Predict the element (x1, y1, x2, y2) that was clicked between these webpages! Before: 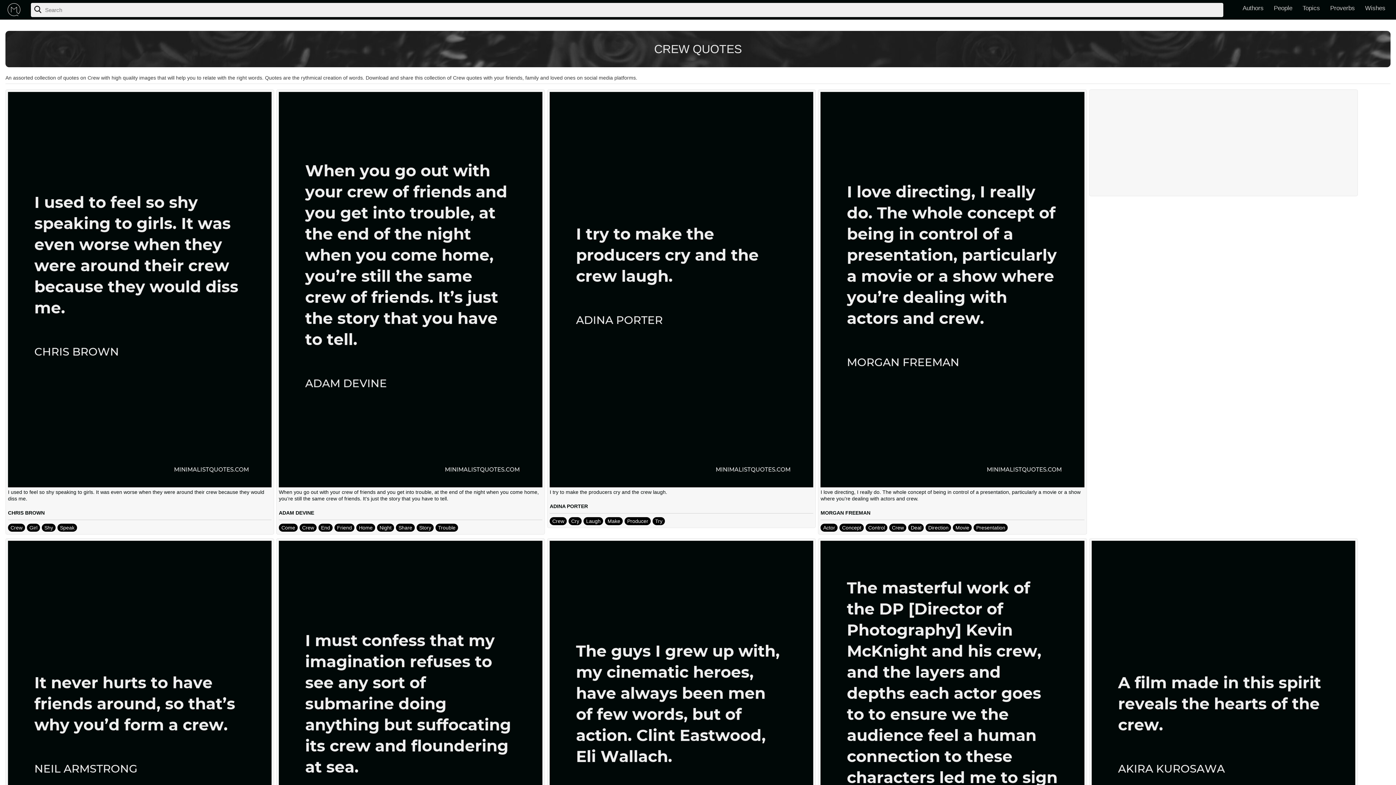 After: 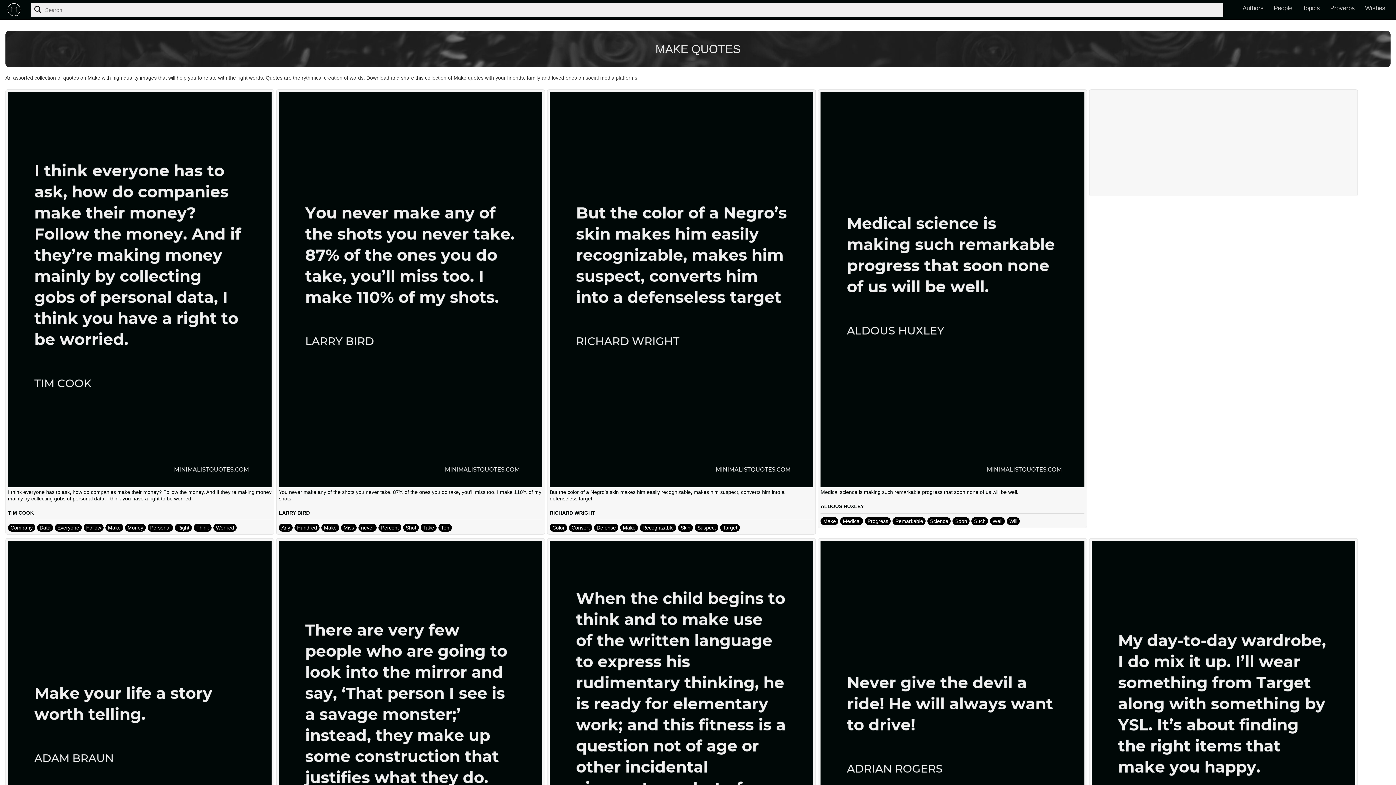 Action: label: Make bbox: (605, 517, 623, 525)